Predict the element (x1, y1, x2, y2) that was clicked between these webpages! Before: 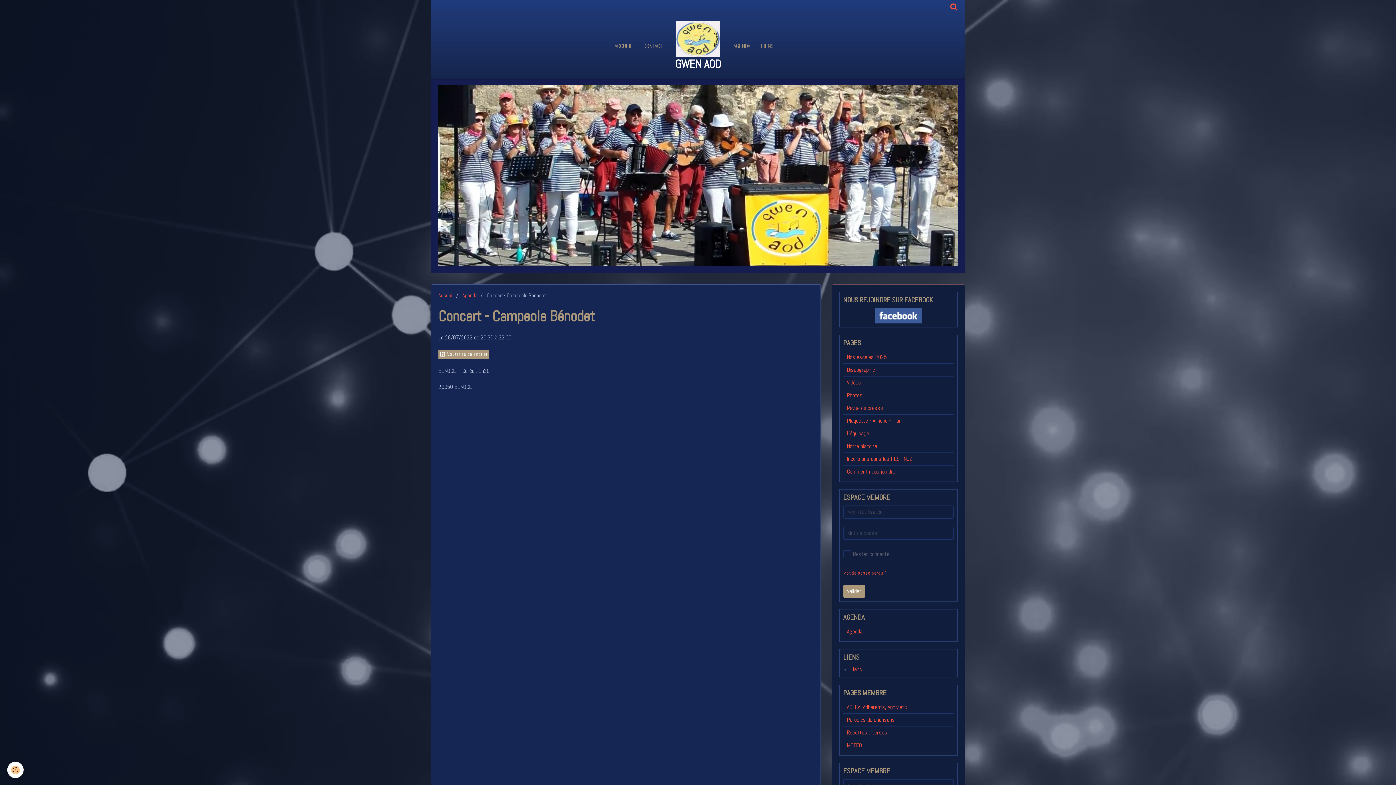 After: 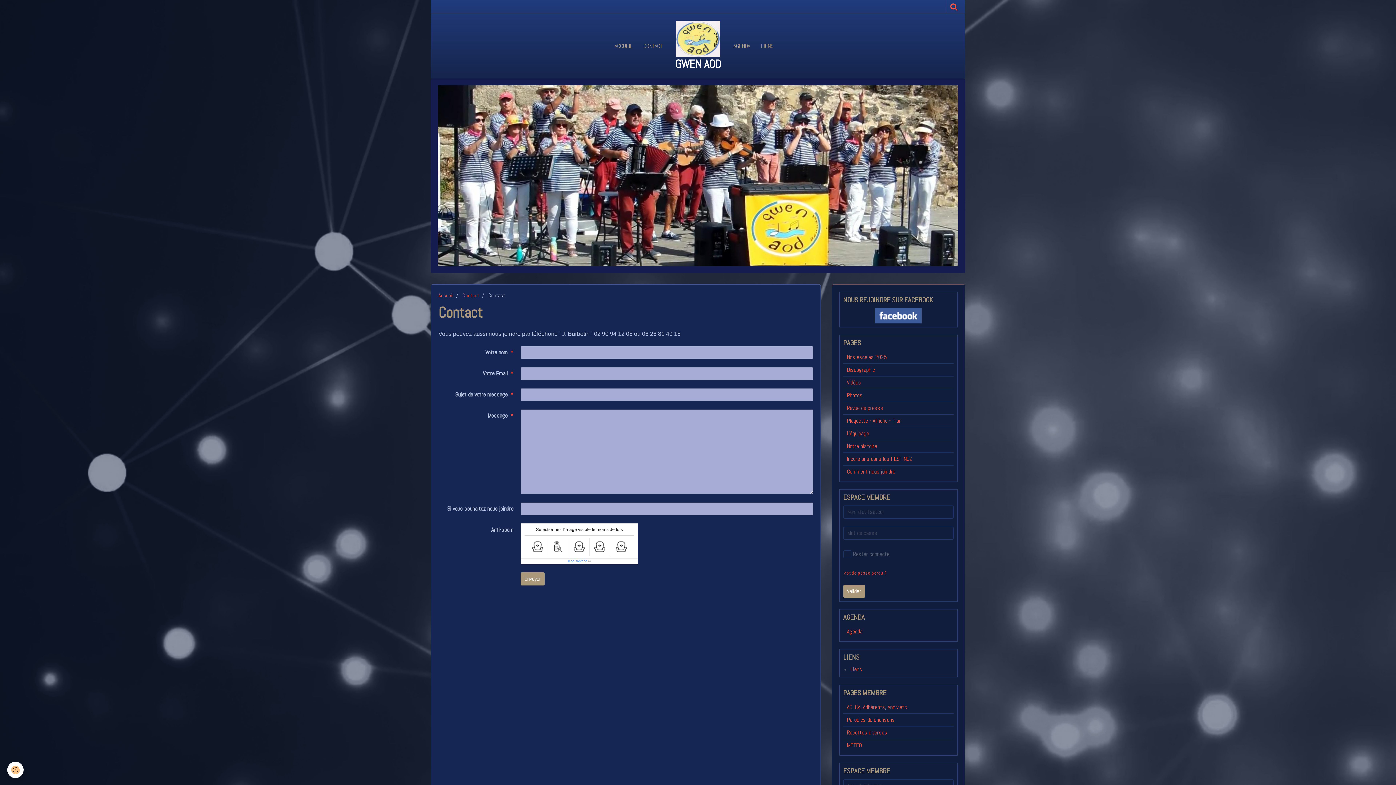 Action: label: CONTACT bbox: (638, 36, 668, 55)